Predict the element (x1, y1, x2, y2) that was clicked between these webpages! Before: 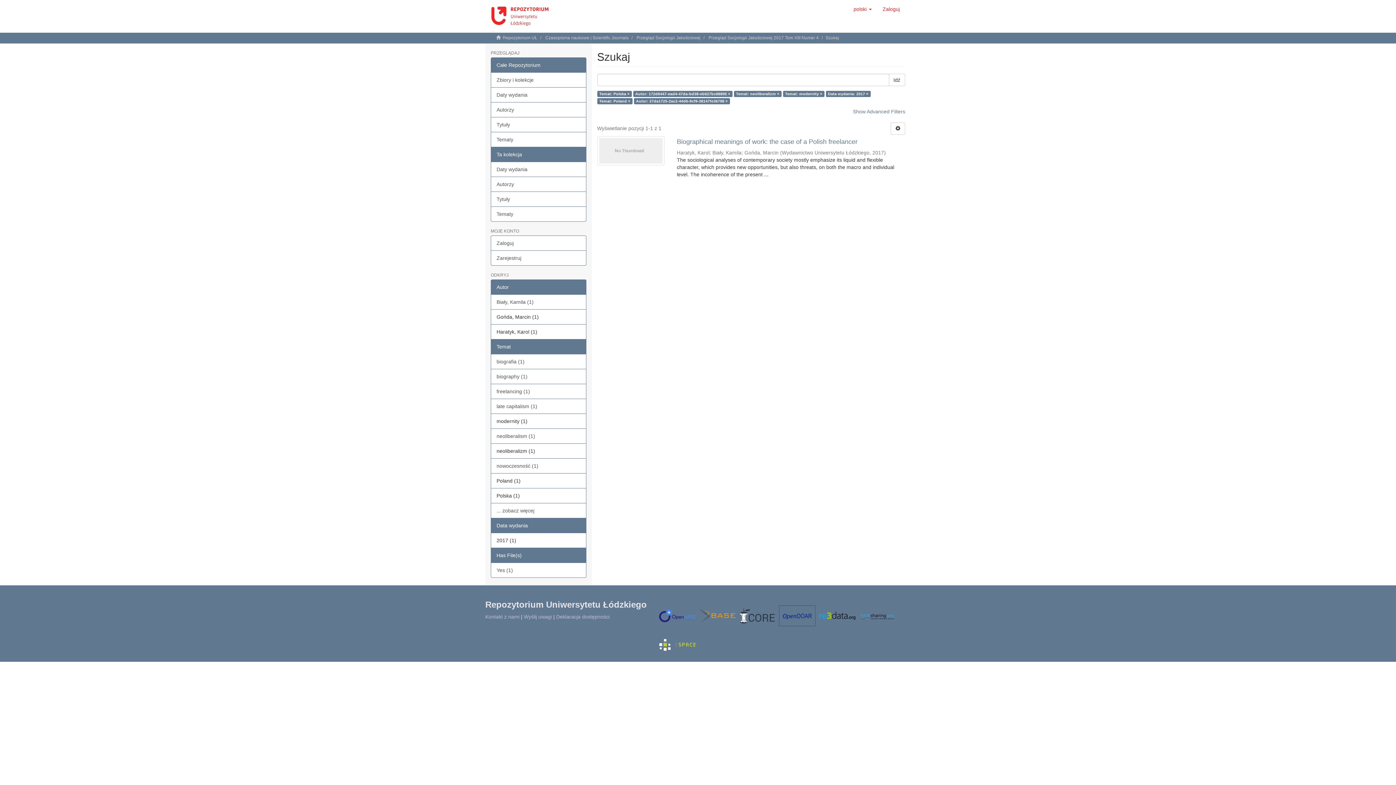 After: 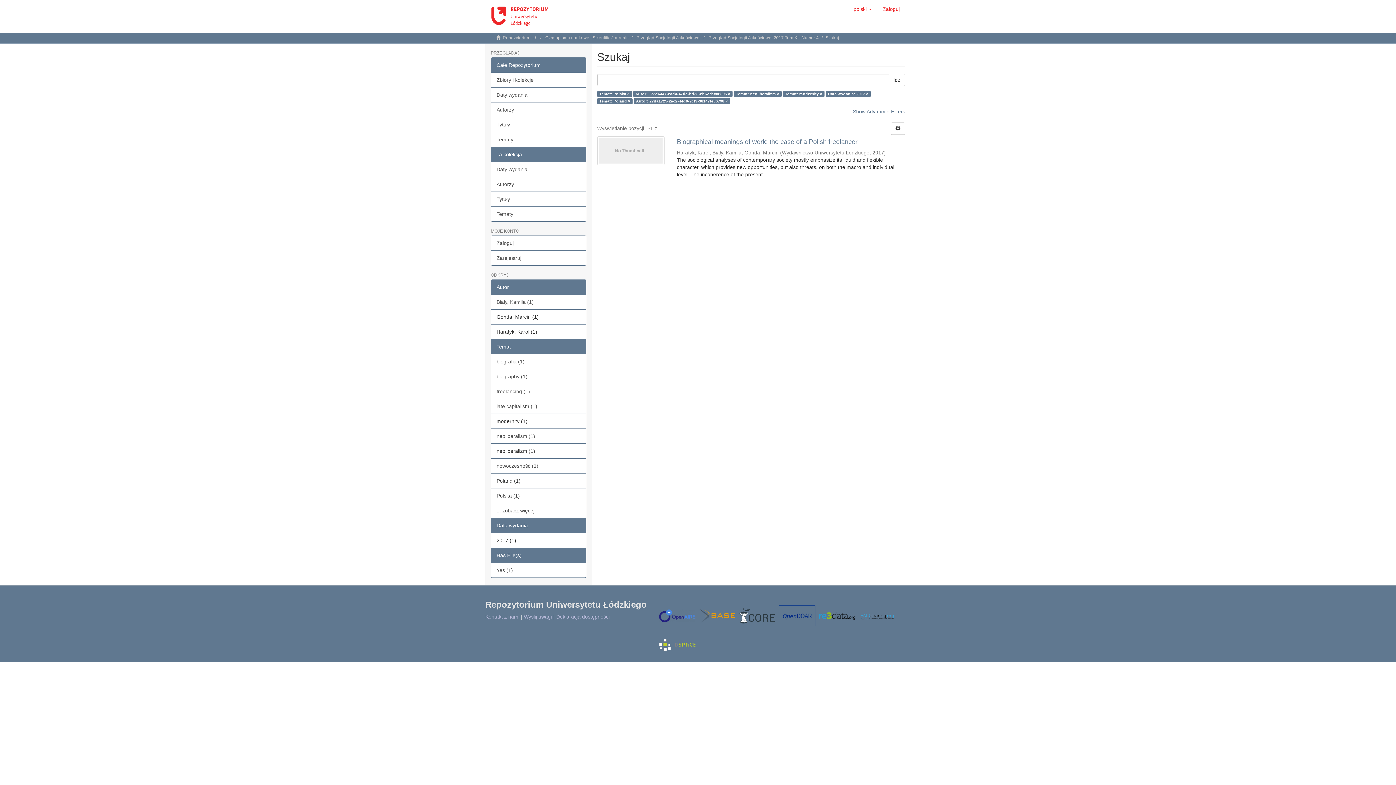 Action: label: Idź bbox: (888, 73, 905, 86)